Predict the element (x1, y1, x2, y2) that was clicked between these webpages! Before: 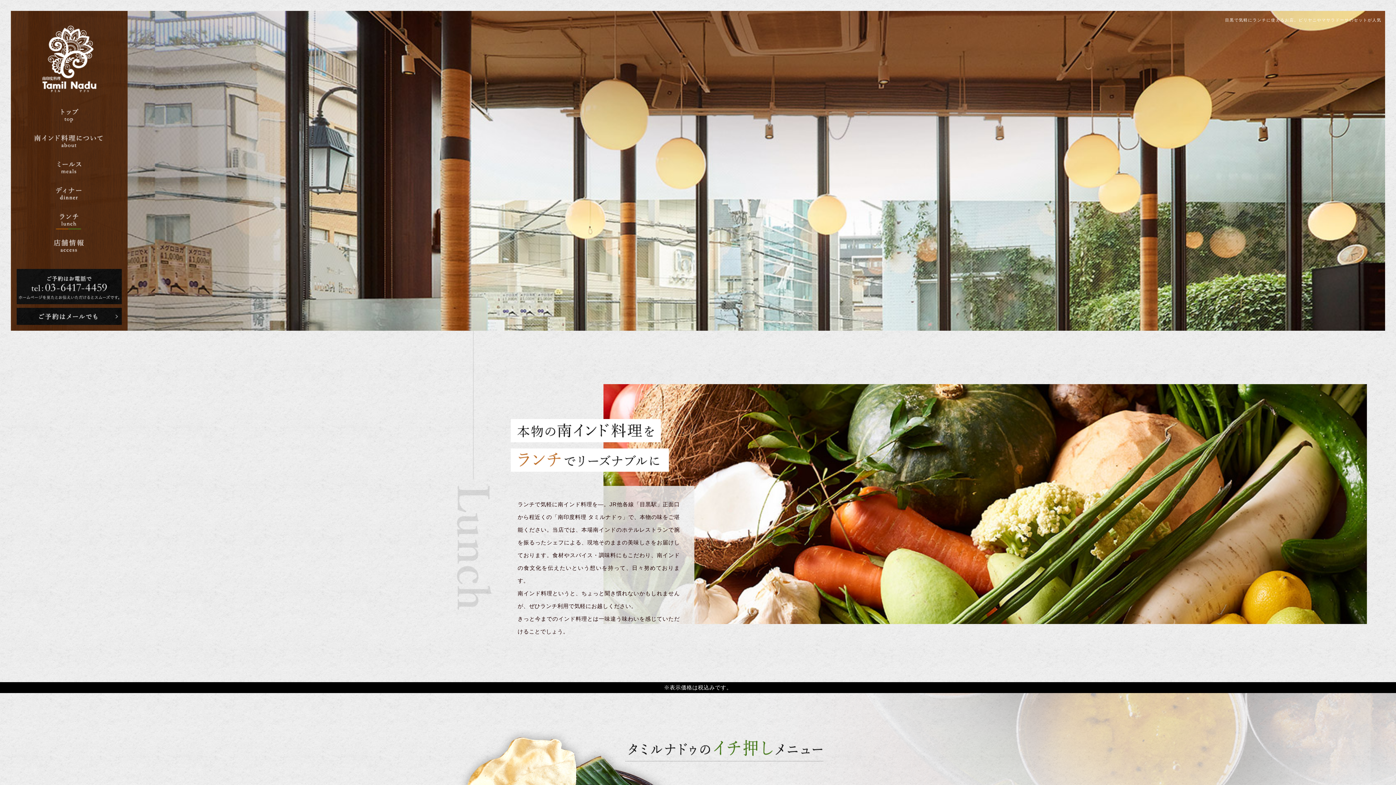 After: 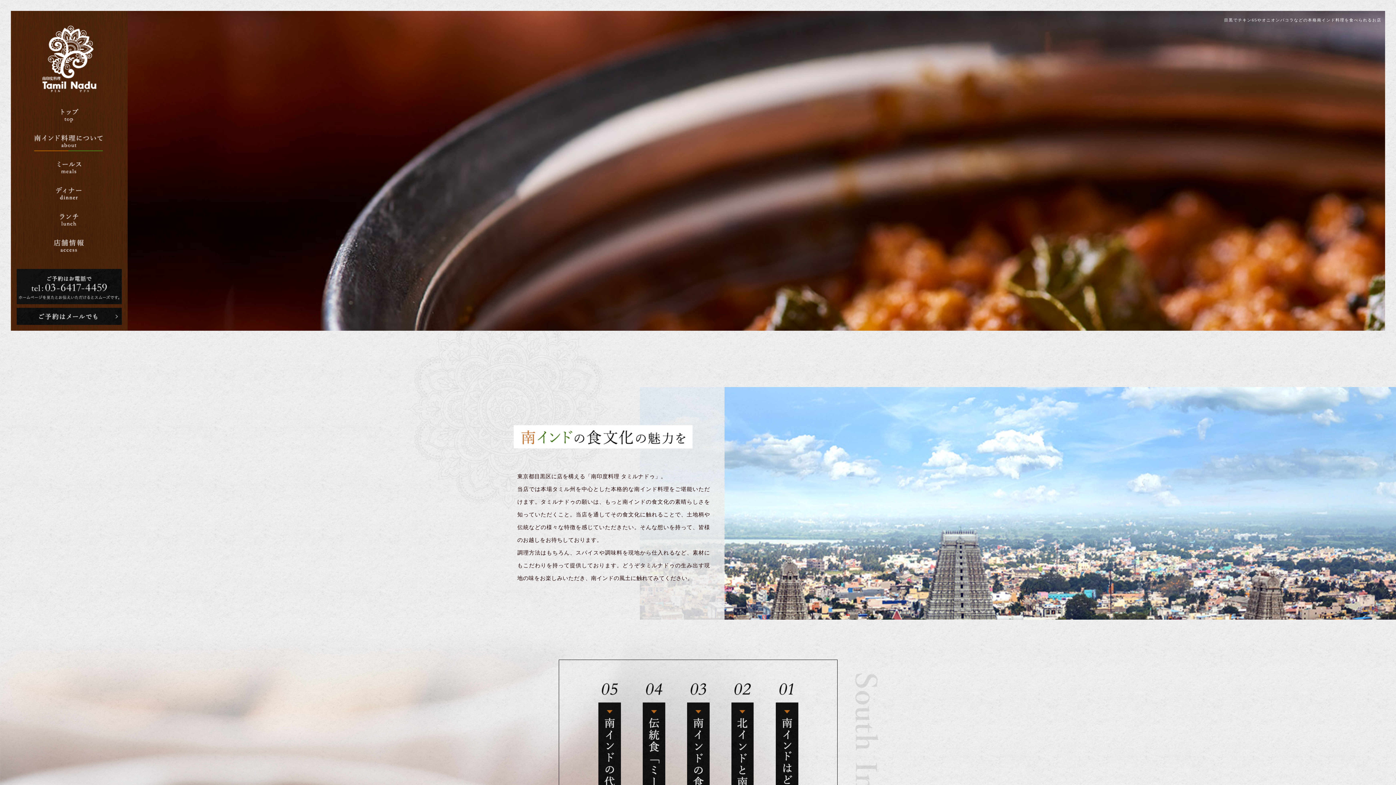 Action: bbox: (10, 128, 127, 152)